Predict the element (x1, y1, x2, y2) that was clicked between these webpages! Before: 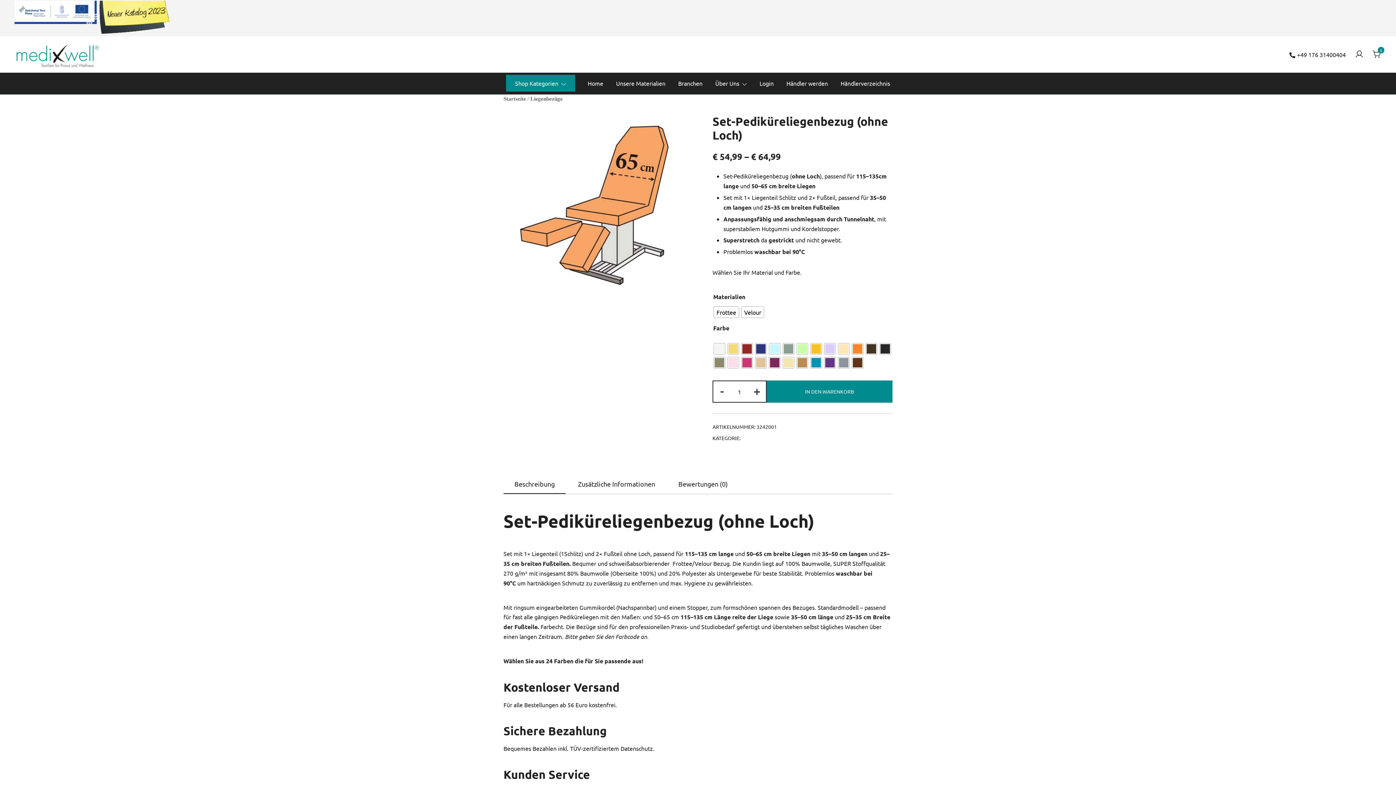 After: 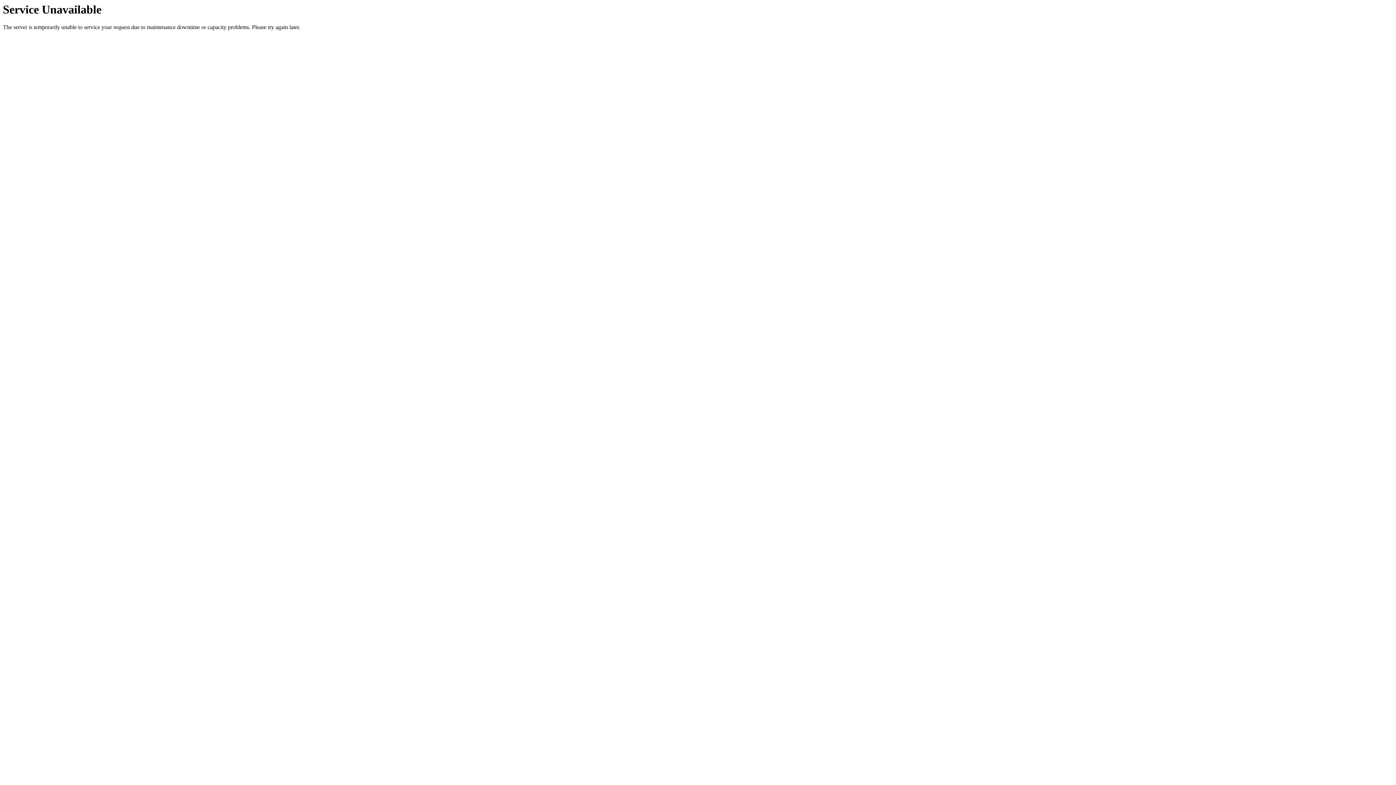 Action: bbox: (786, 74, 828, 91) label: Händler werden